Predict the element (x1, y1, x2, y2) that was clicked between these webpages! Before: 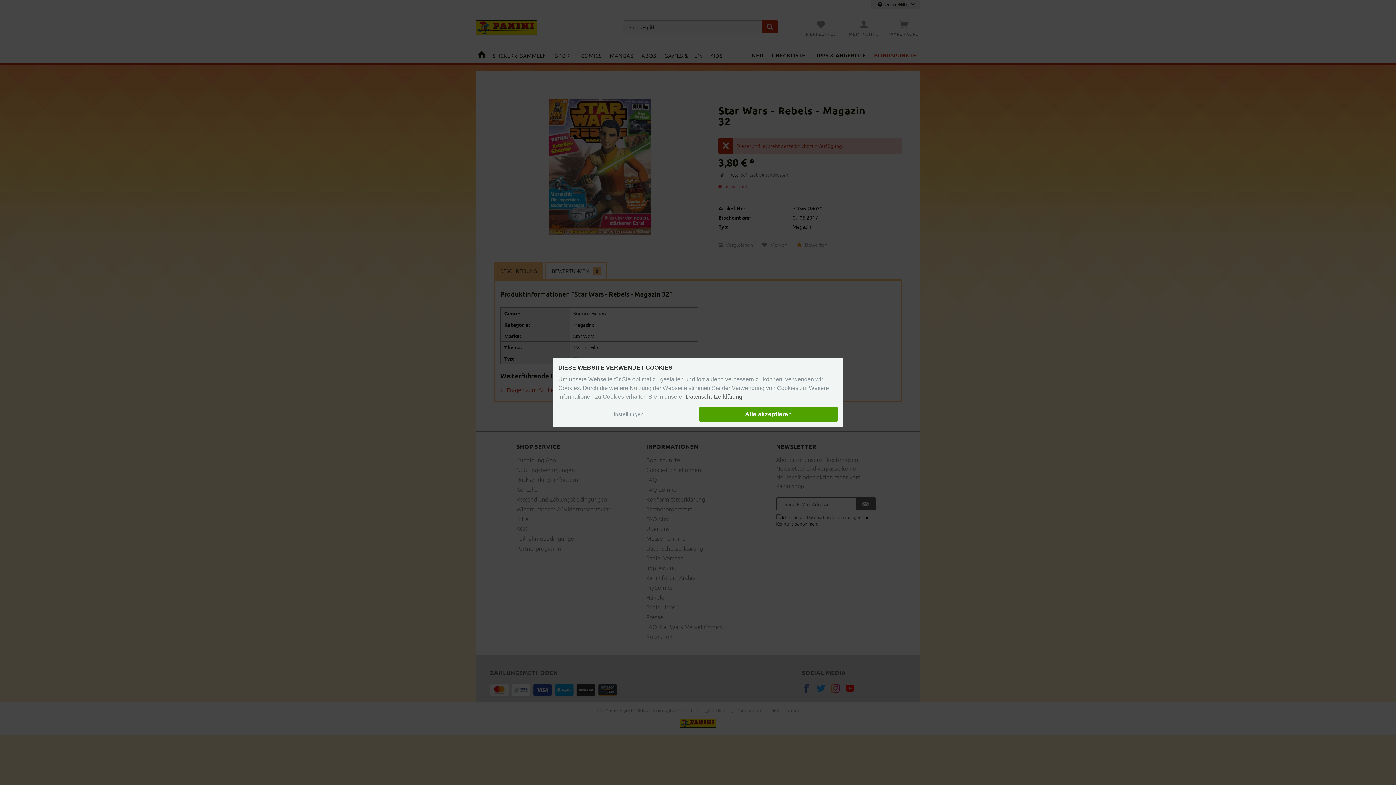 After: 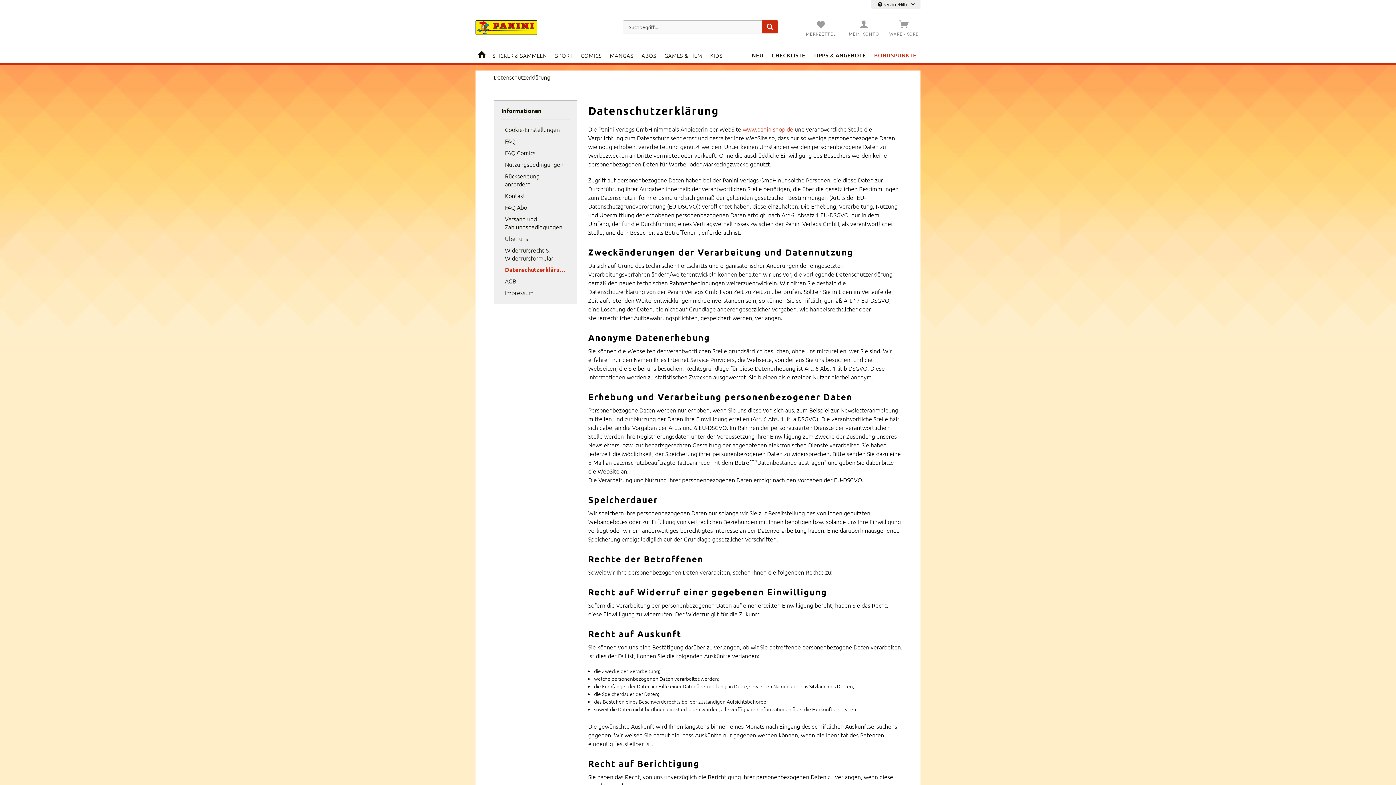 Action: label: Datenschutzerklärung. bbox: (685, 393, 744, 400)